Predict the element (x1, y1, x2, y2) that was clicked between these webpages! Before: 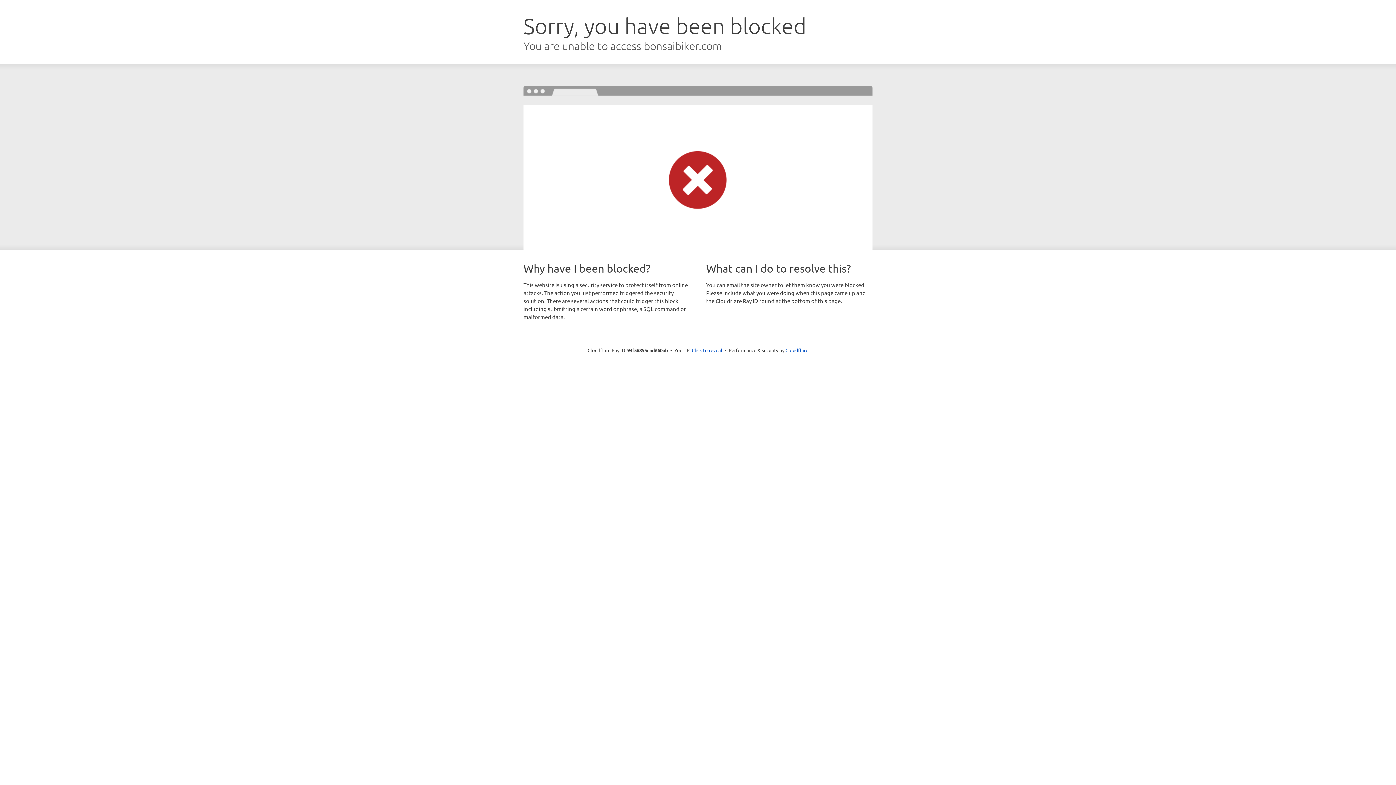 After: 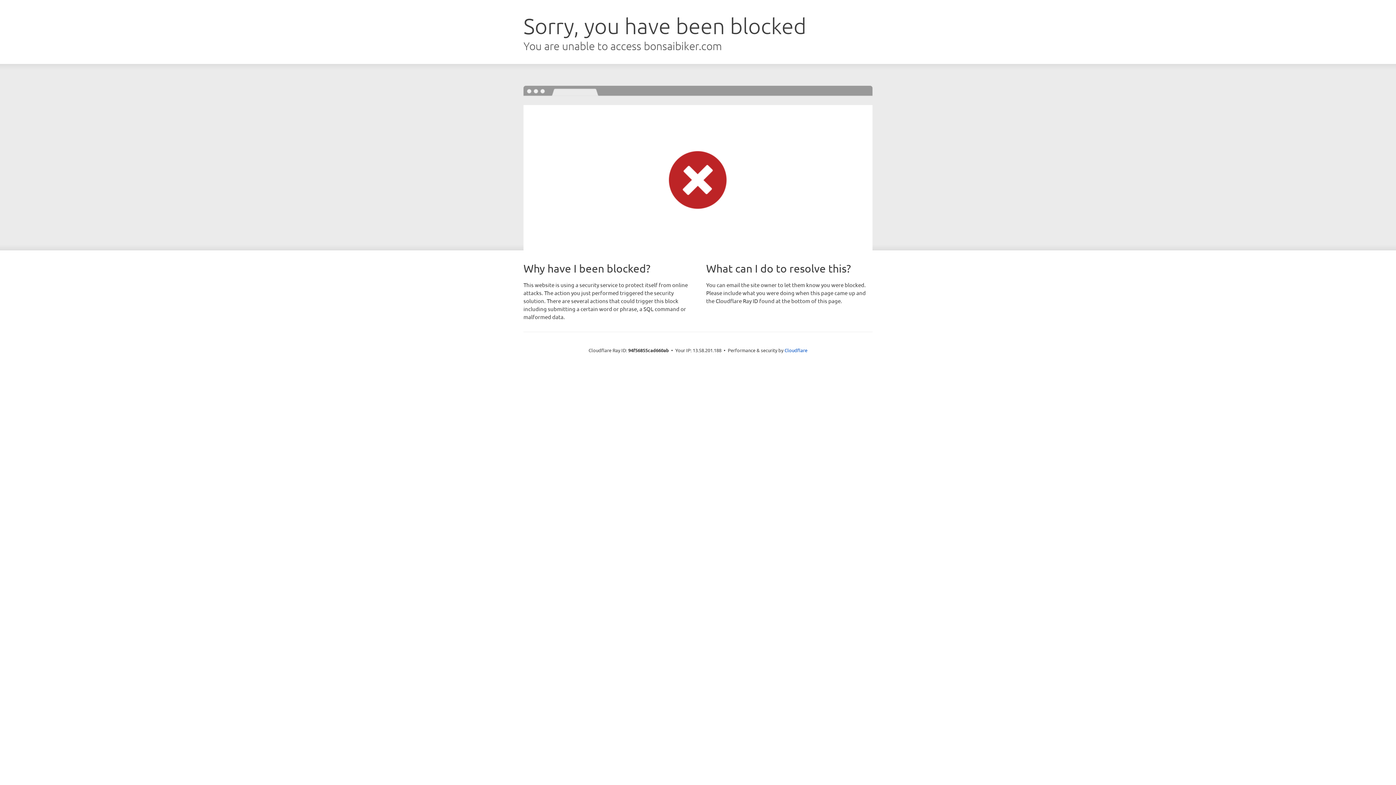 Action: bbox: (692, 346, 722, 353) label: Click to reveal